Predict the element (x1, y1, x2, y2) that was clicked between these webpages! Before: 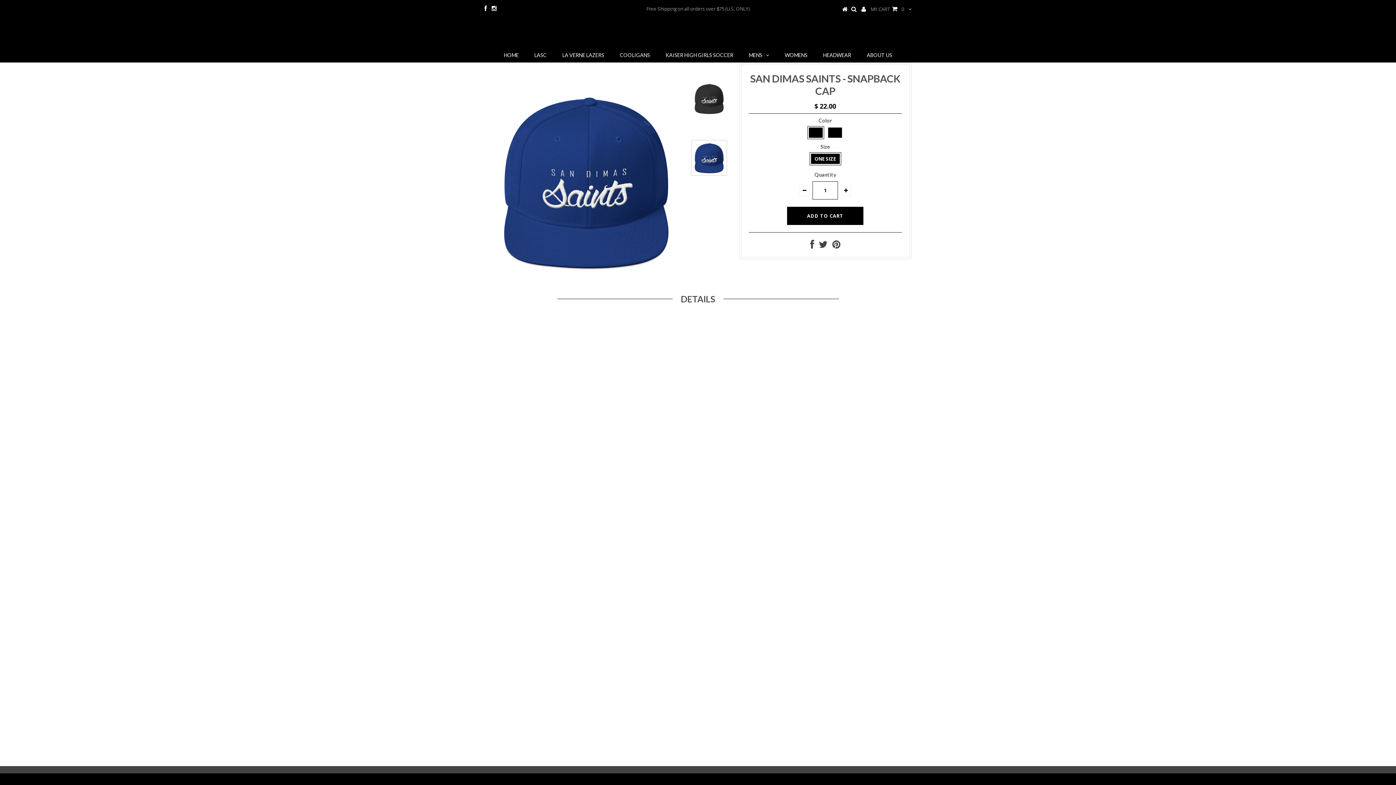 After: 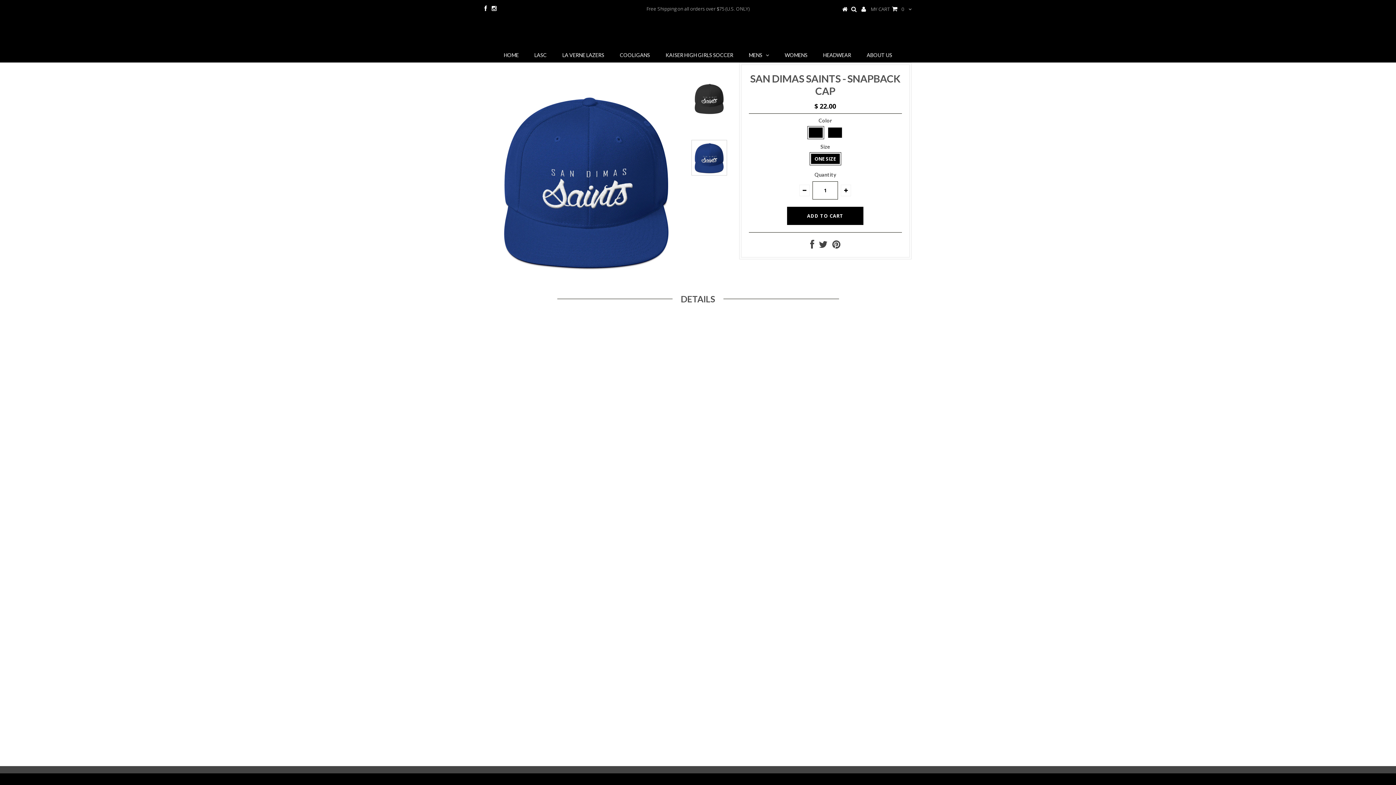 Action: bbox: (491, 5, 496, 12)